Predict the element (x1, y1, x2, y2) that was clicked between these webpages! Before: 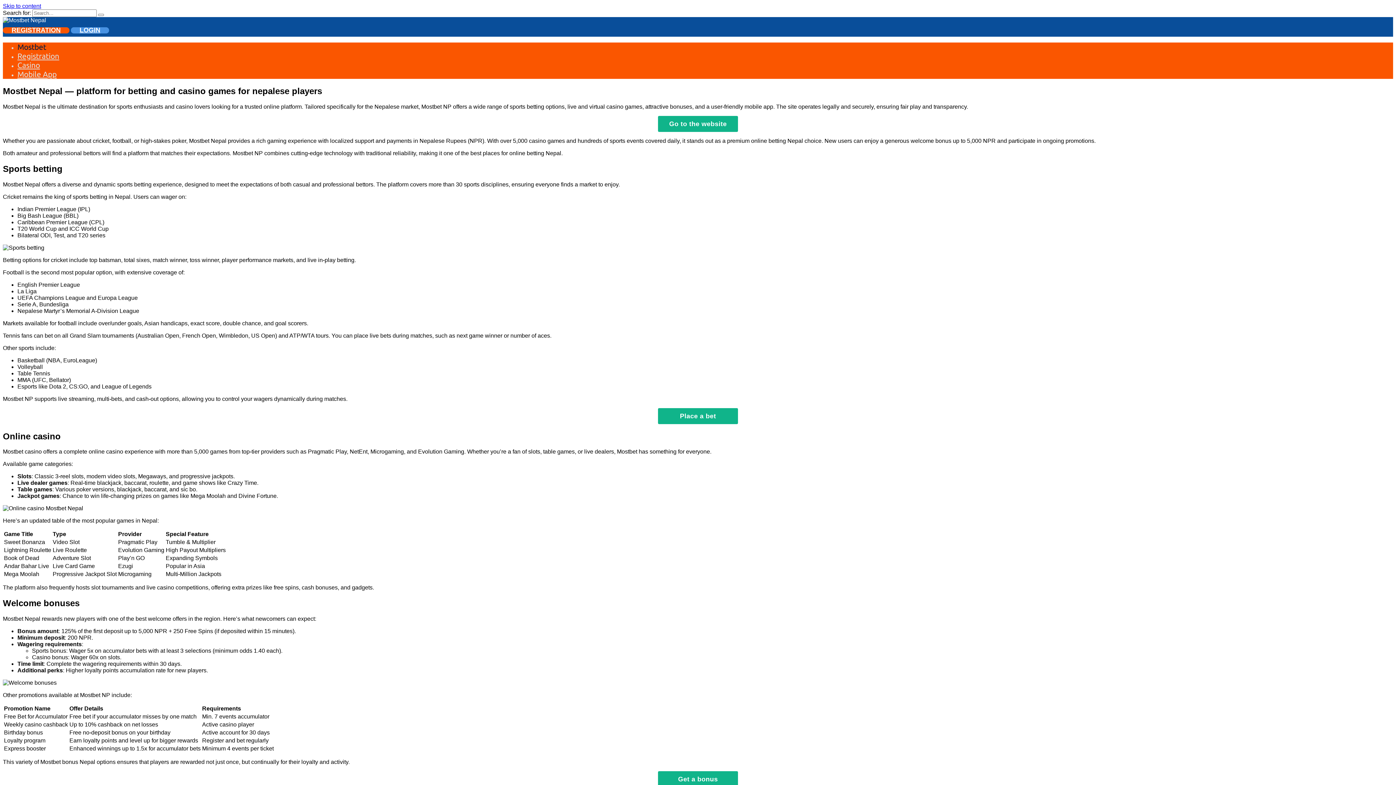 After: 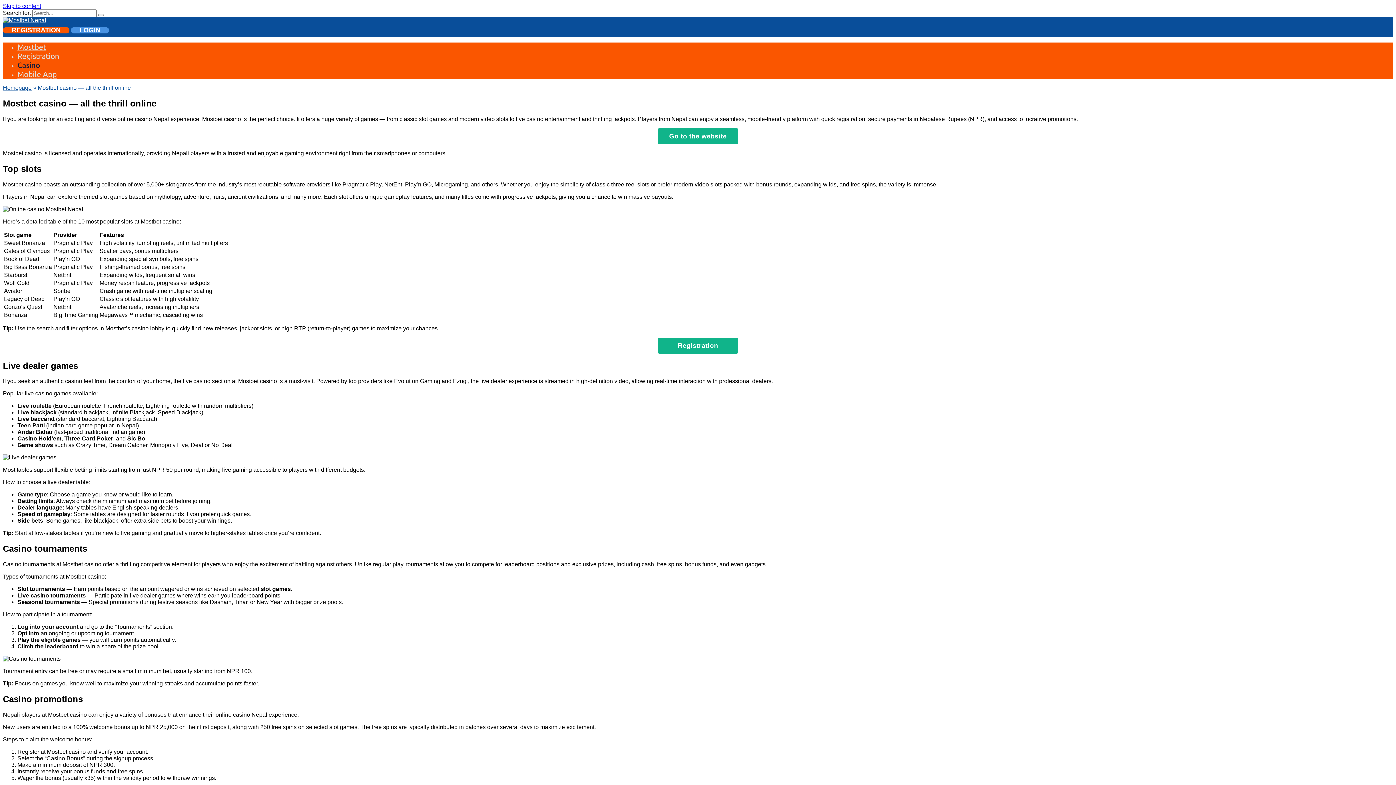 Action: label: Casino bbox: (17, 60, 40, 69)